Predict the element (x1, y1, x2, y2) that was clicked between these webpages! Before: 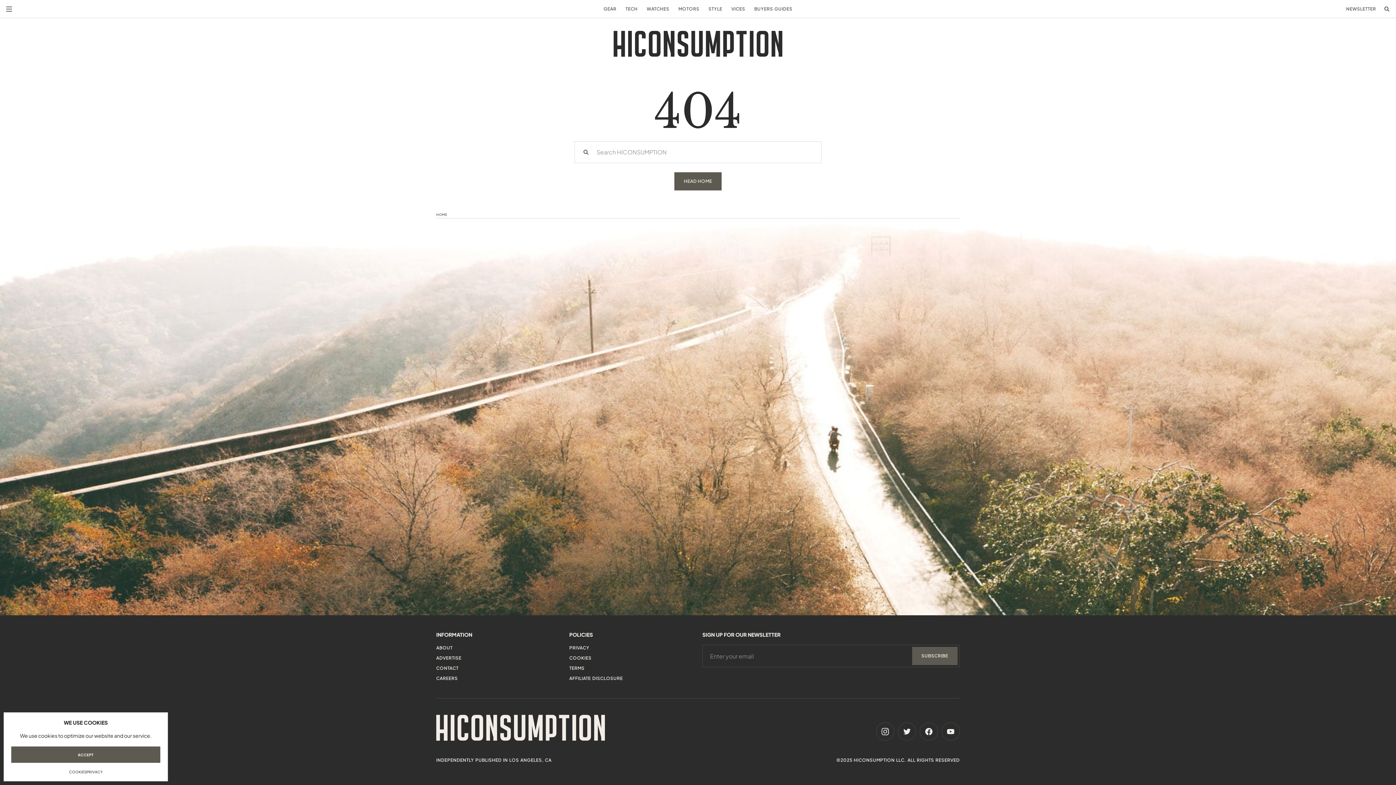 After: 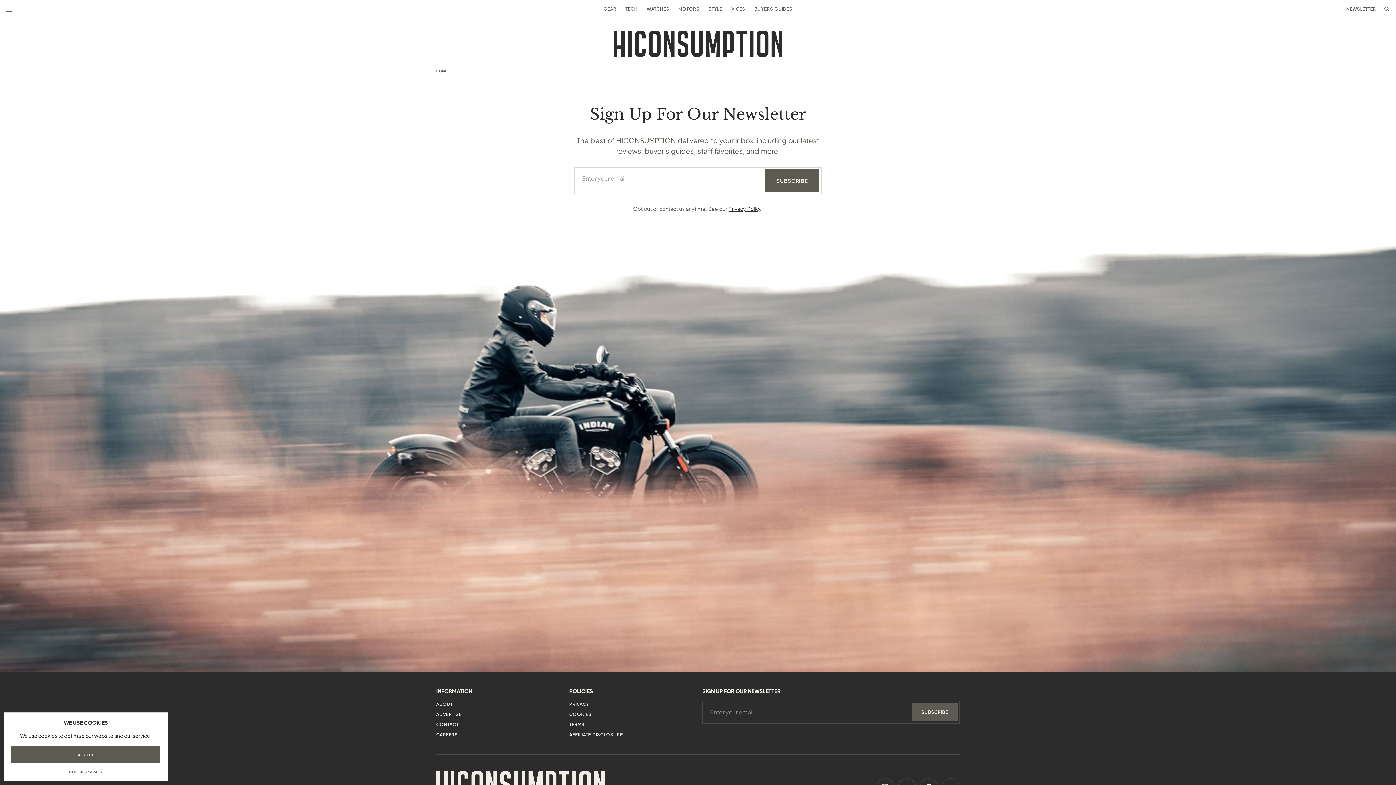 Action: bbox: (1346, 6, 1376, 11) label: NEWSLETTER